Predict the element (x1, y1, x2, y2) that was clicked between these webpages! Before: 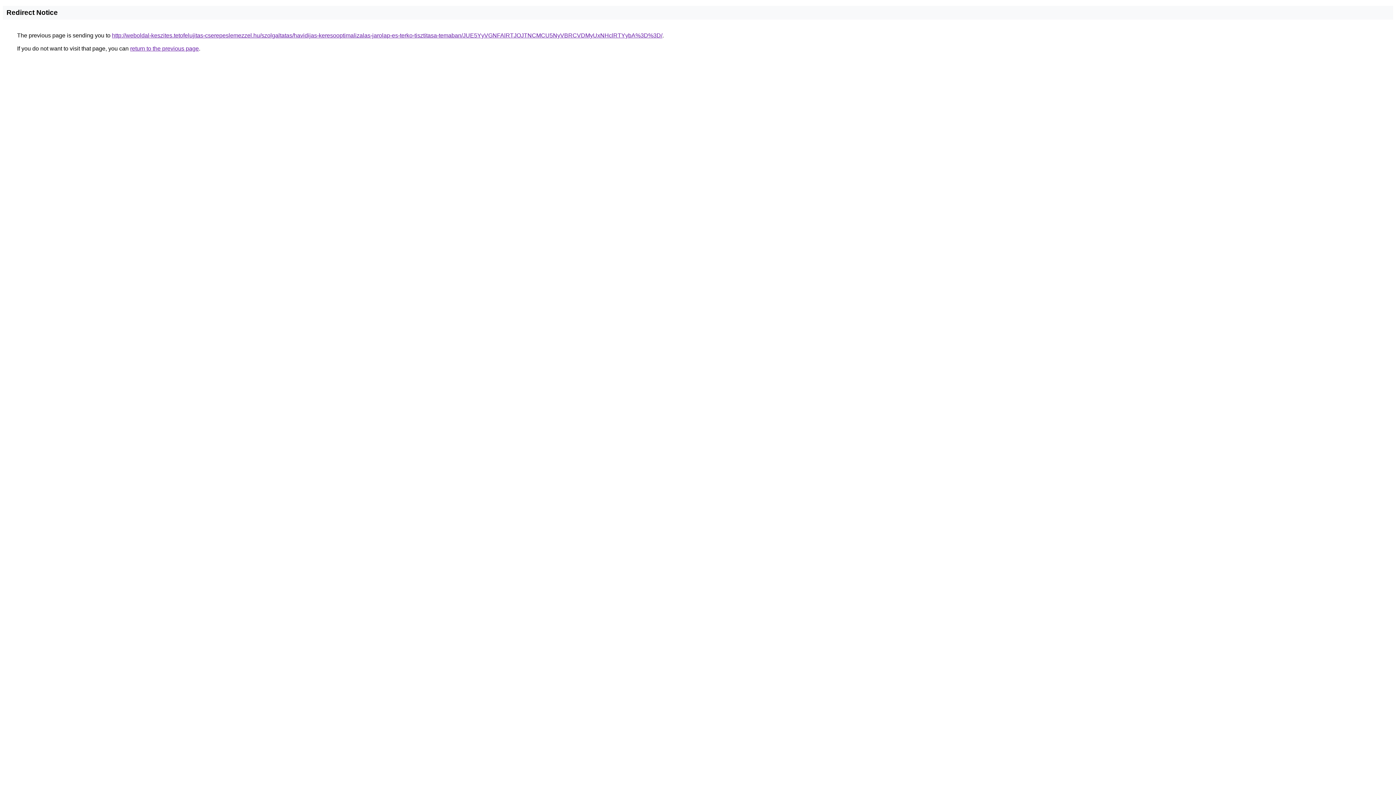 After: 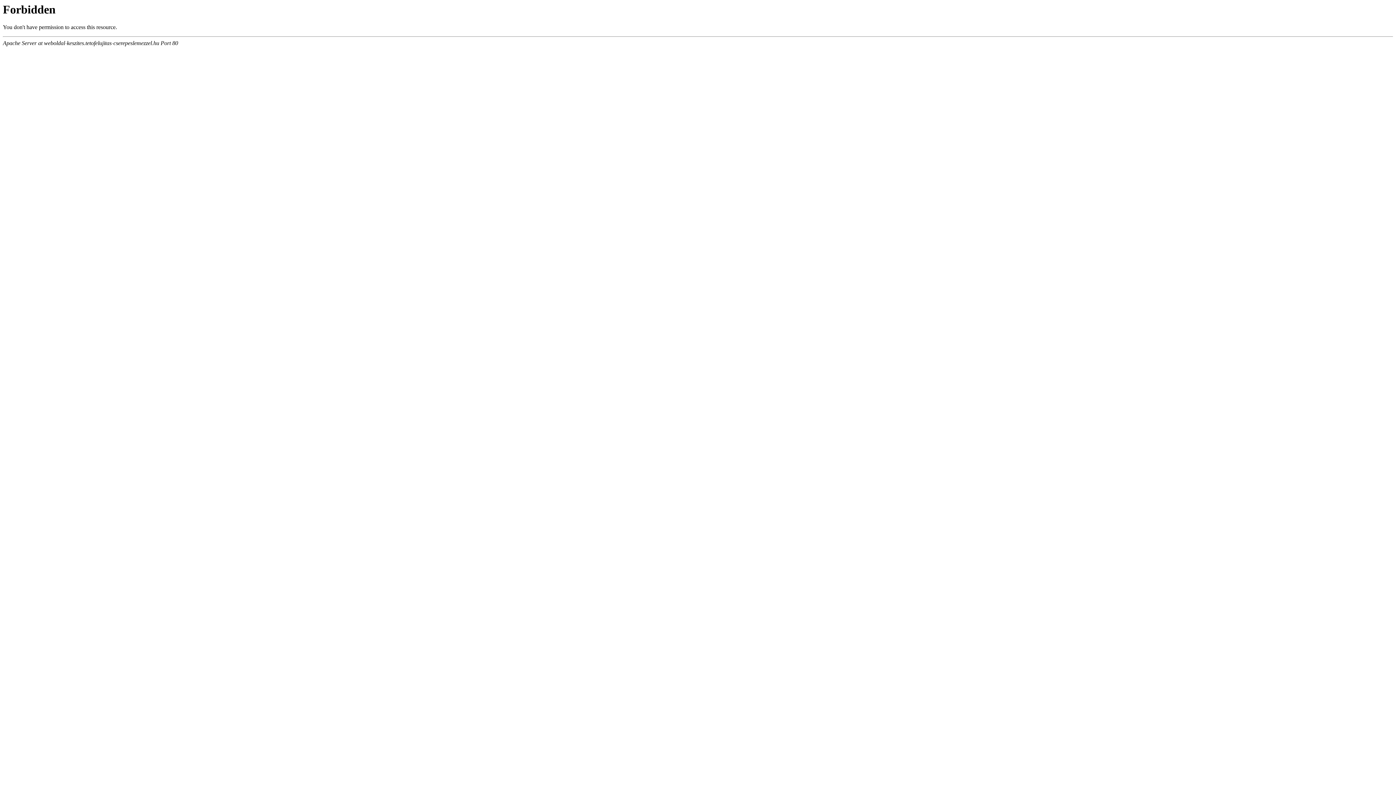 Action: label: http://weboldal-keszites.tetofelujitas-cserepeslemezzel.hu/szolgaltatas/havidijas-keresooptimalizalas-jarolap-es-terko-tisztitasa-temaban/JUE5YyVGNFAlRTJOJTNCMCU5NyVBRCVDMyUxNHclRTYybA%3D%3D/ bbox: (112, 32, 662, 38)